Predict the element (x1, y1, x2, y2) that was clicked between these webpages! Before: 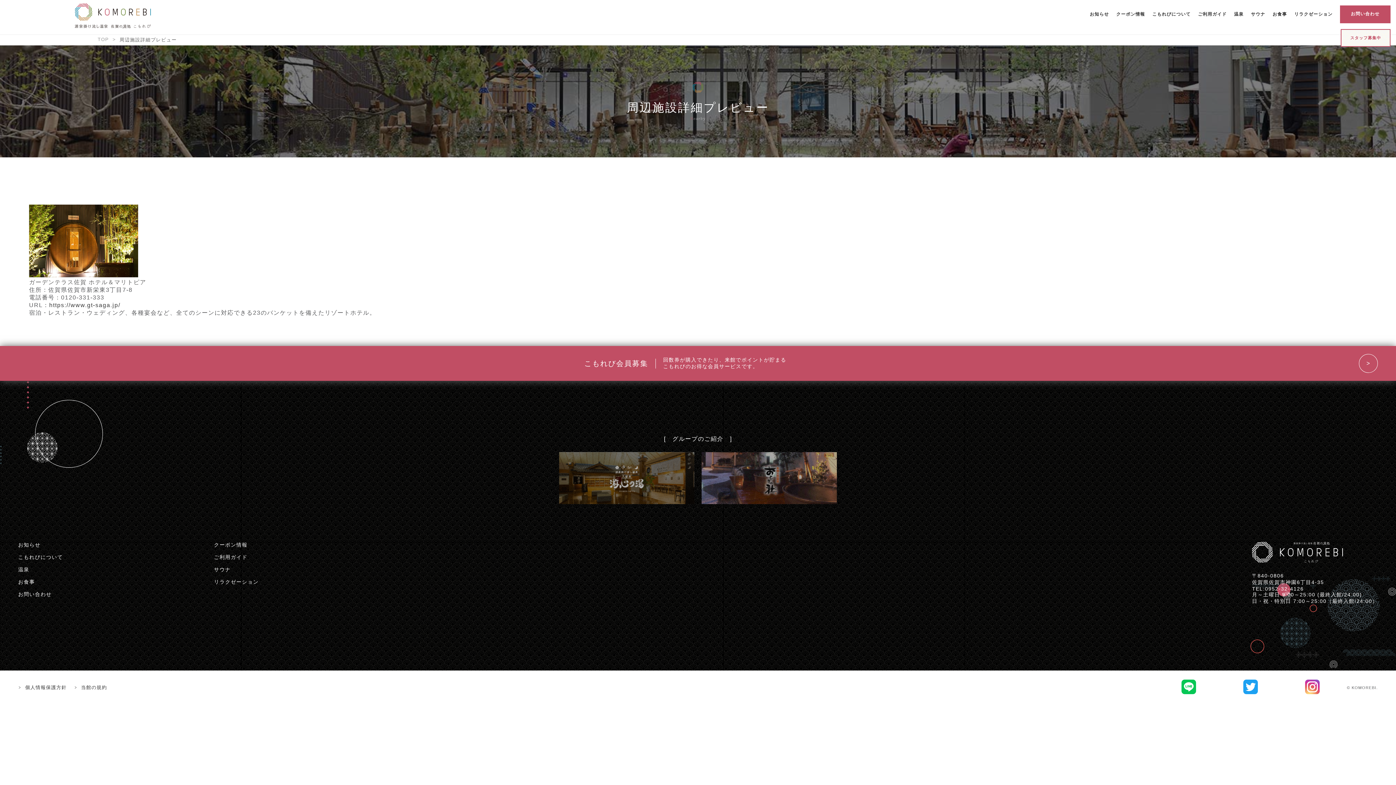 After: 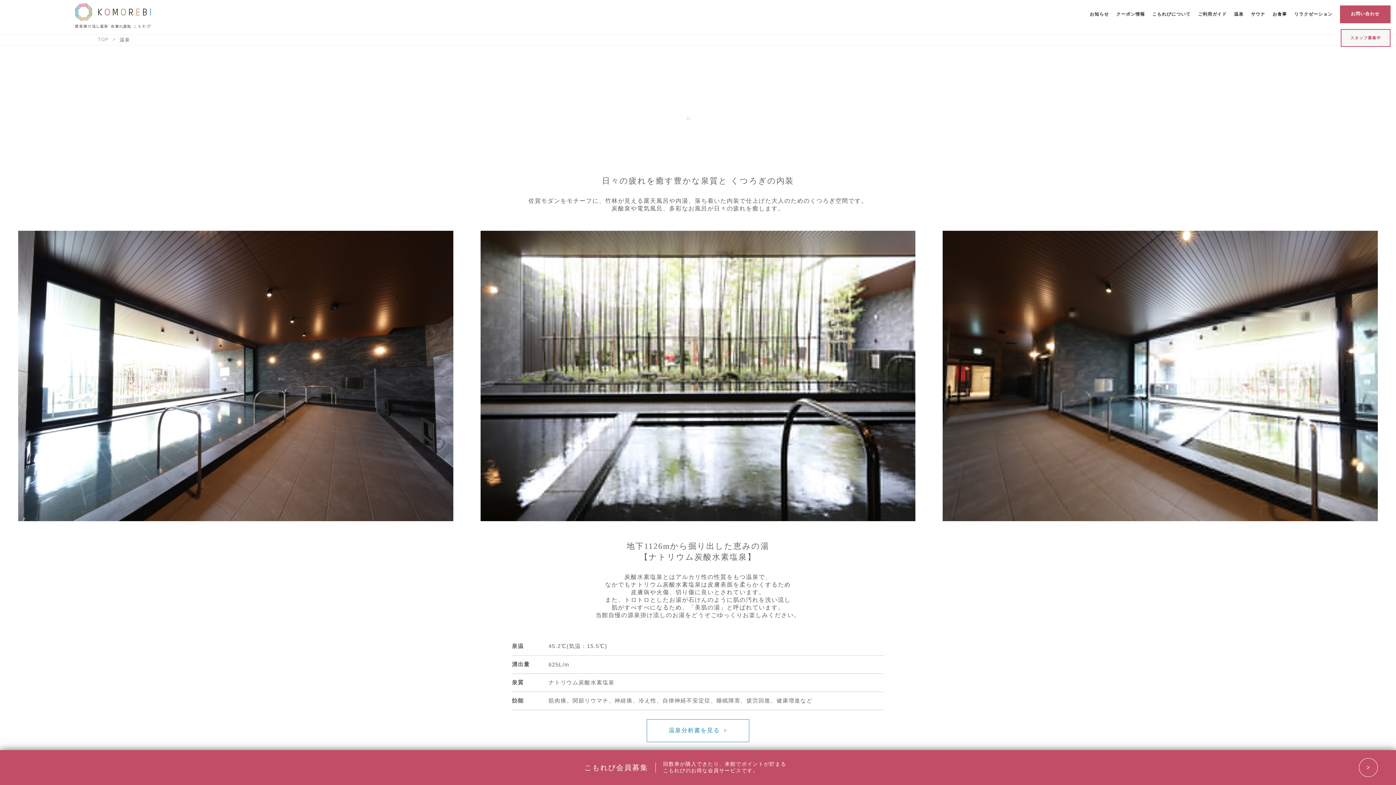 Action: label: 温泉 bbox: (18, 566, 214, 573)